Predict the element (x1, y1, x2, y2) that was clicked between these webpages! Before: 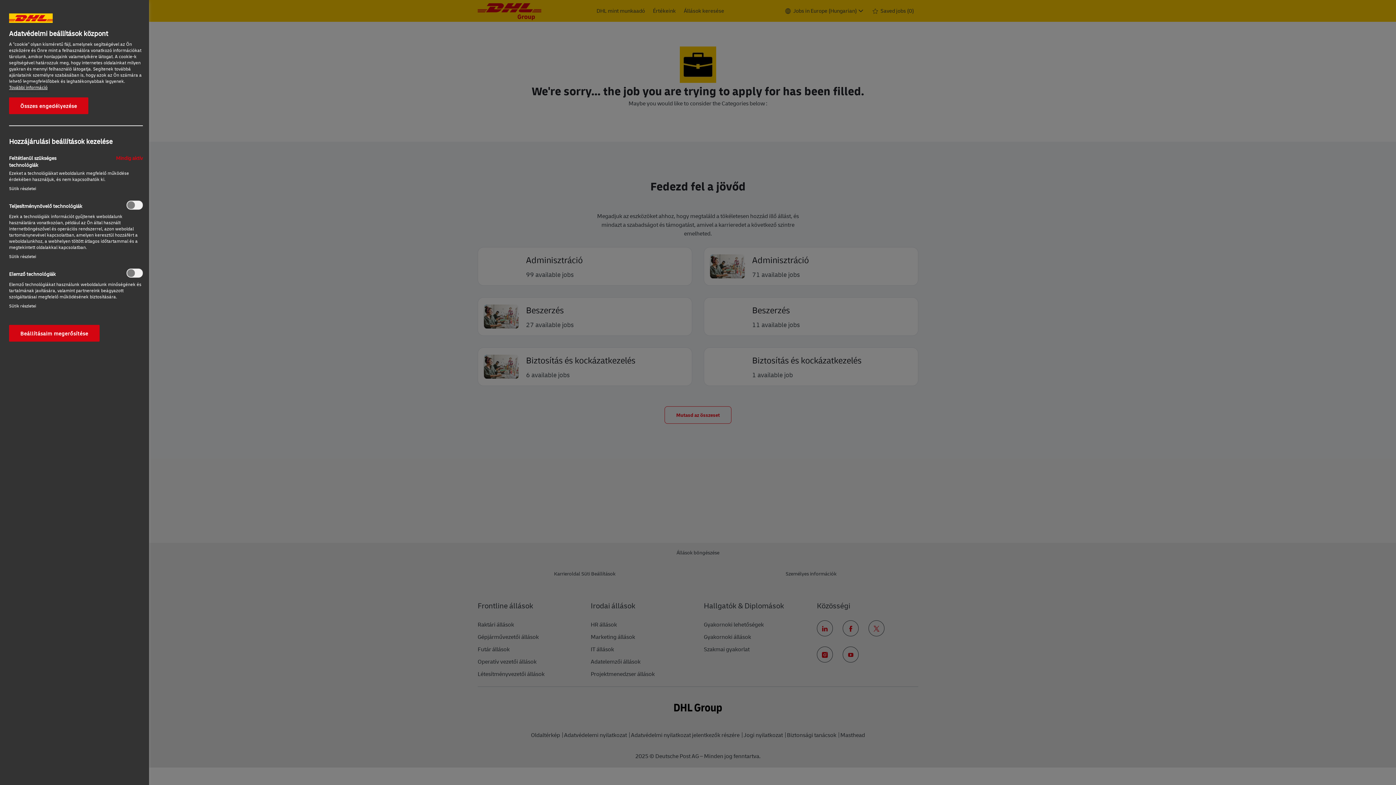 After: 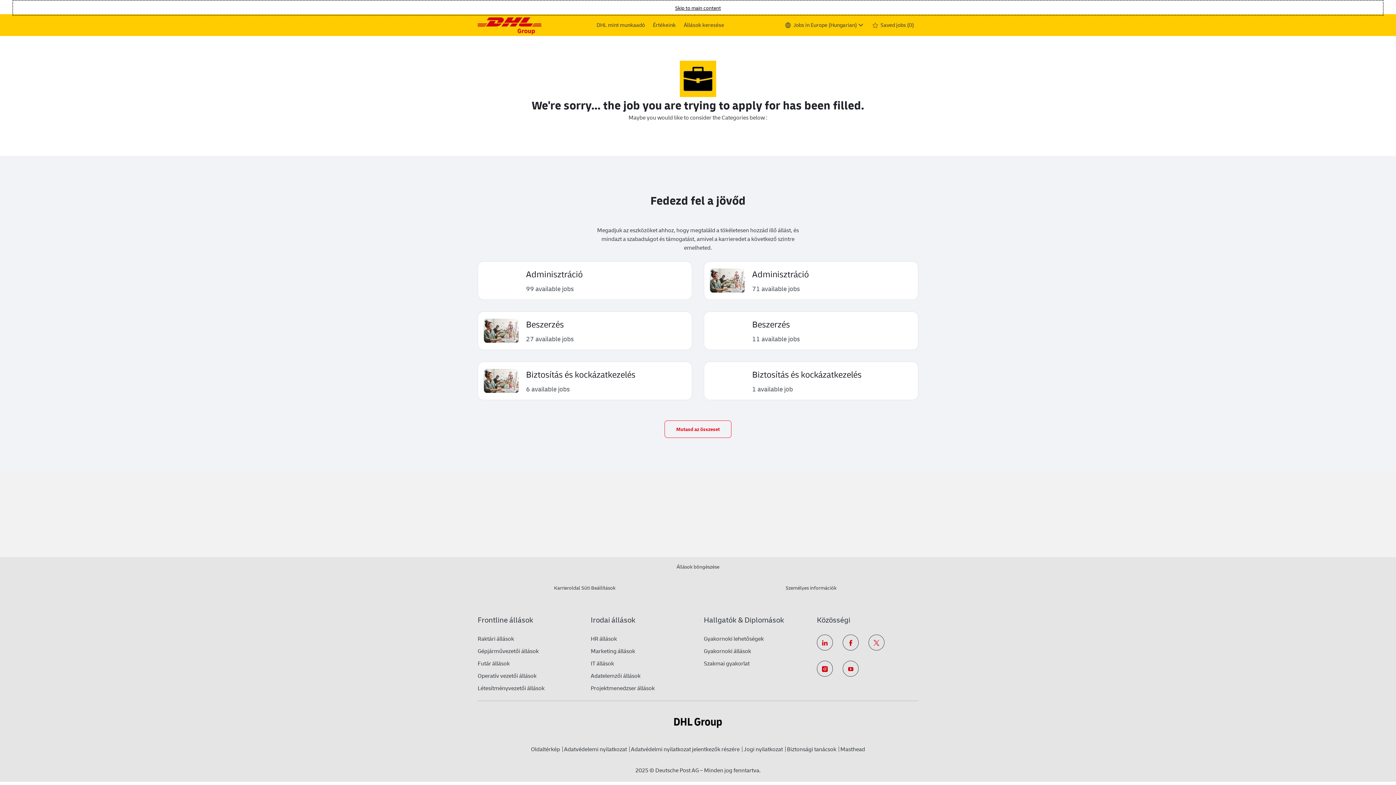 Action: label: Összes engedélyezése bbox: (7, 97, 87, 114)